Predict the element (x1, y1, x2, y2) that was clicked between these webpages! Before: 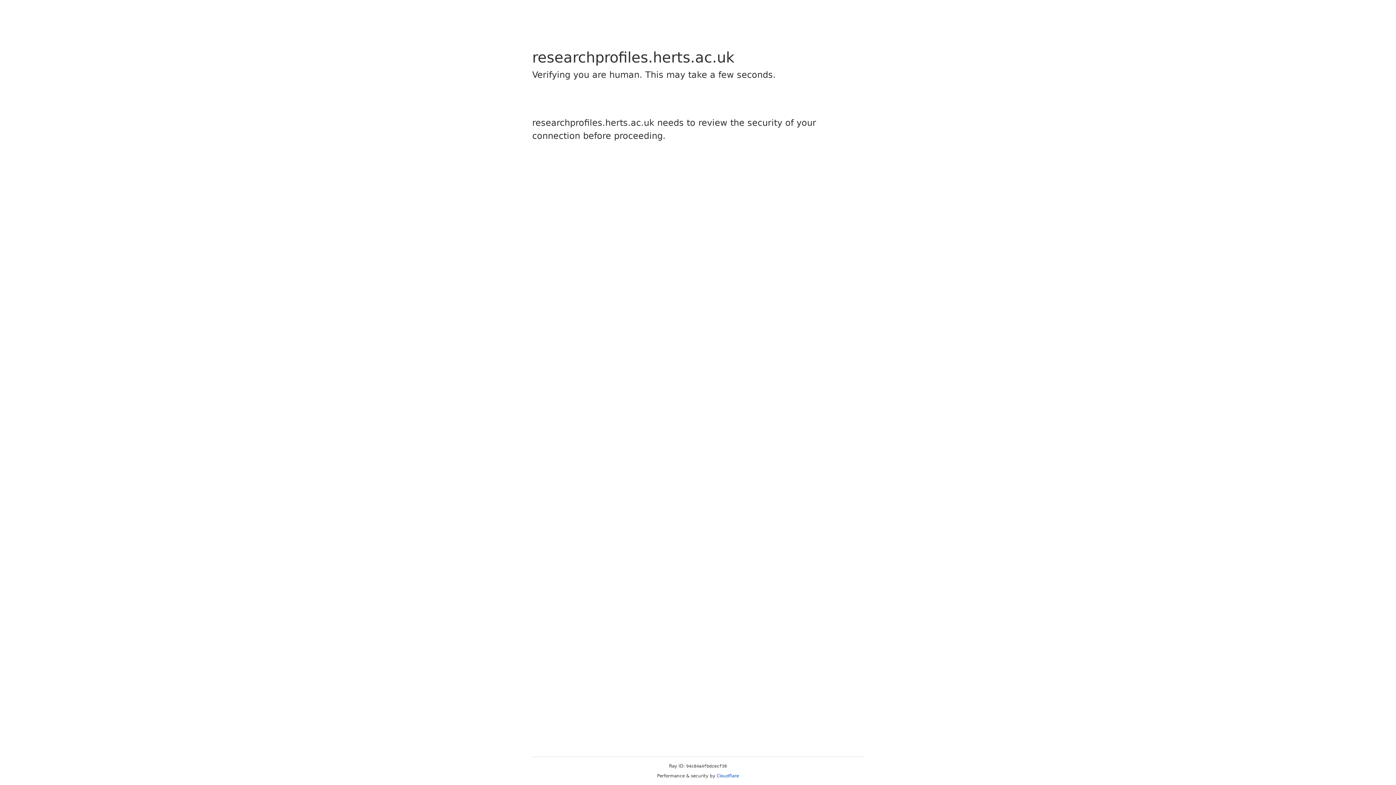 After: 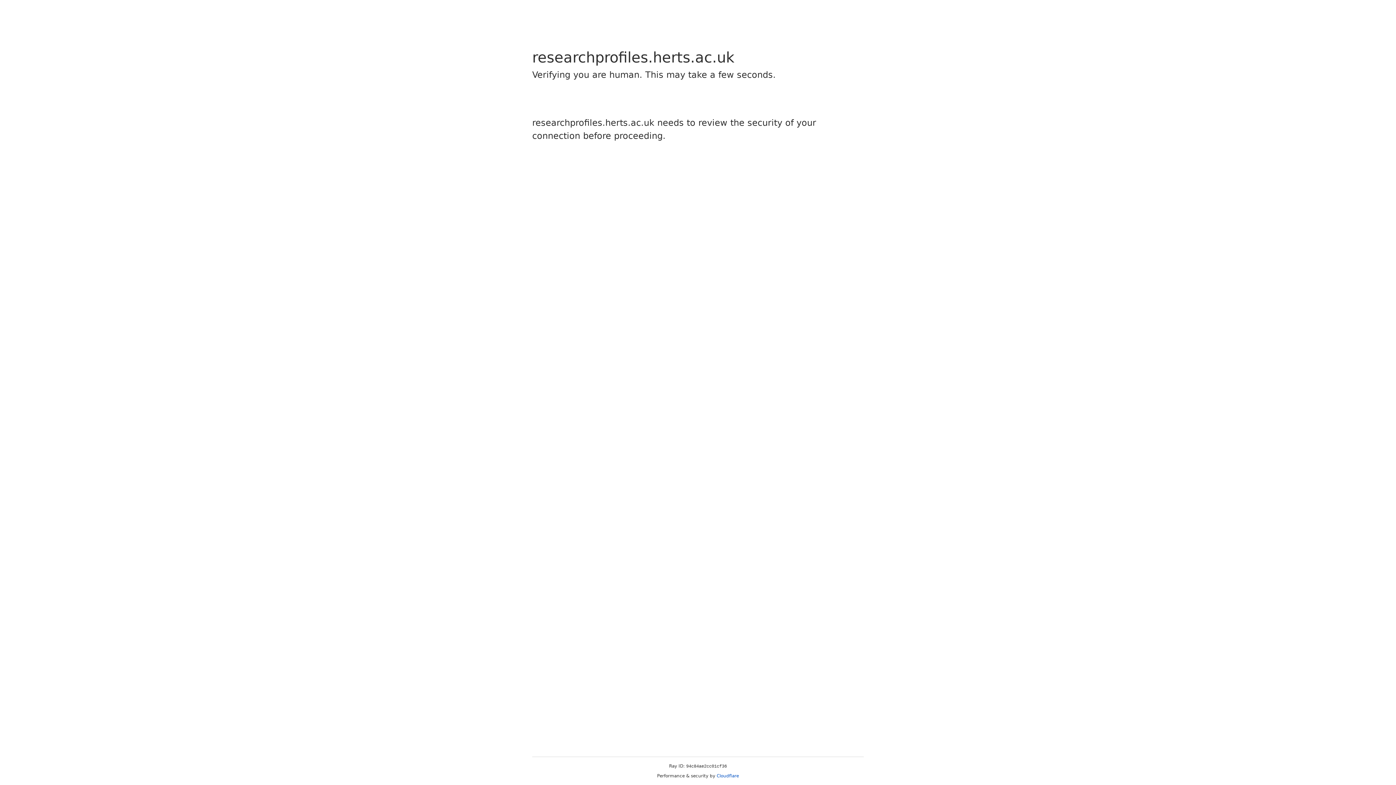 Action: label: Cloudflare bbox: (716, 773, 739, 778)